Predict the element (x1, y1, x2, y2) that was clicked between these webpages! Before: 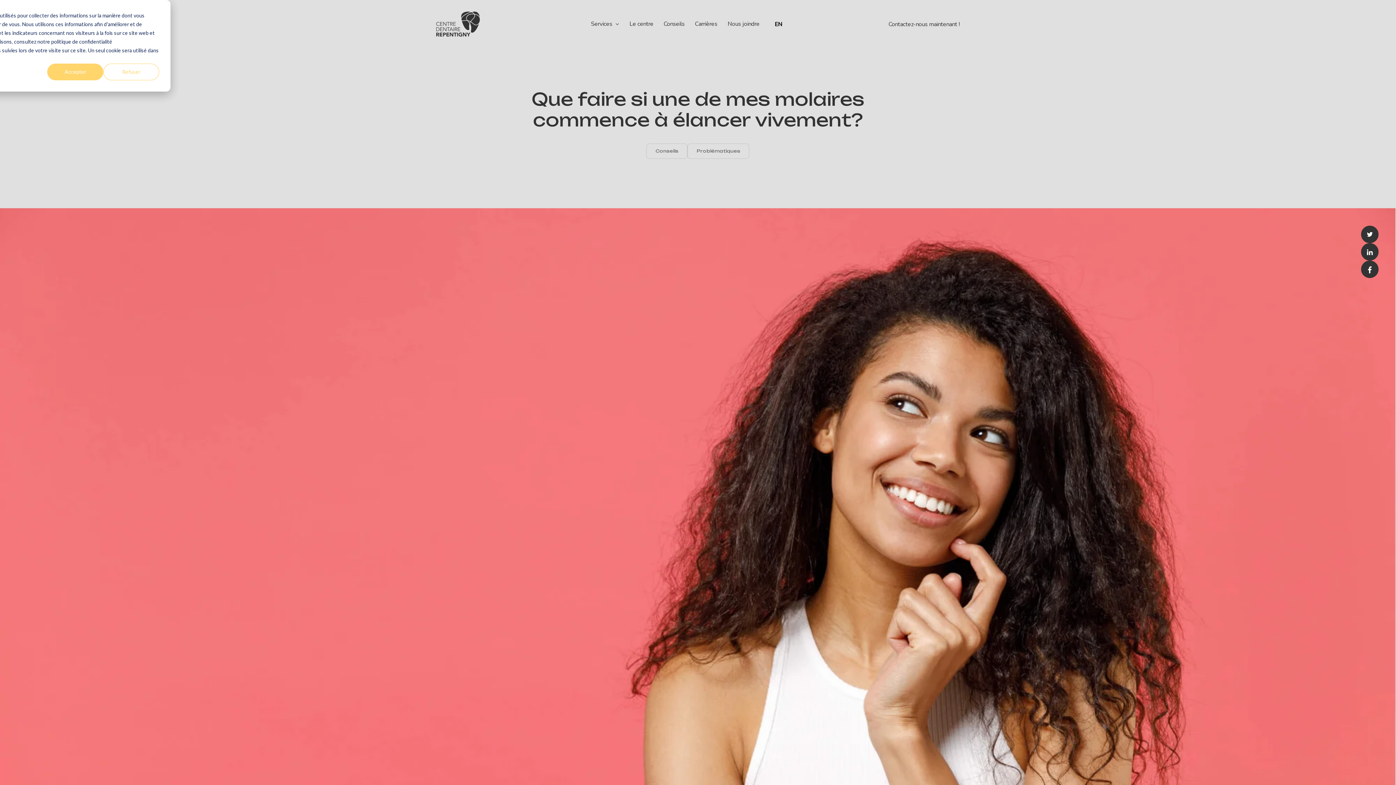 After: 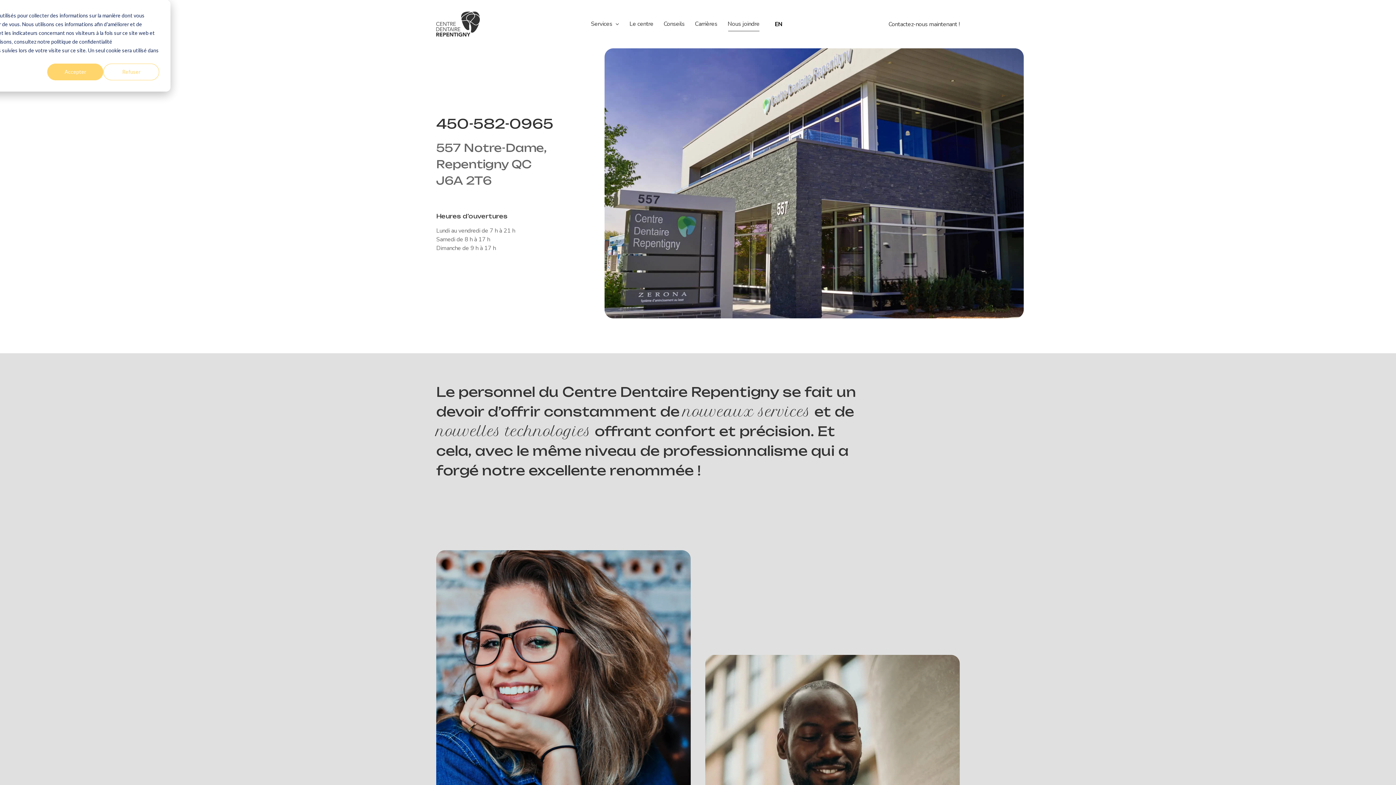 Action: bbox: (722, 11, 764, 36) label: Nous joindre